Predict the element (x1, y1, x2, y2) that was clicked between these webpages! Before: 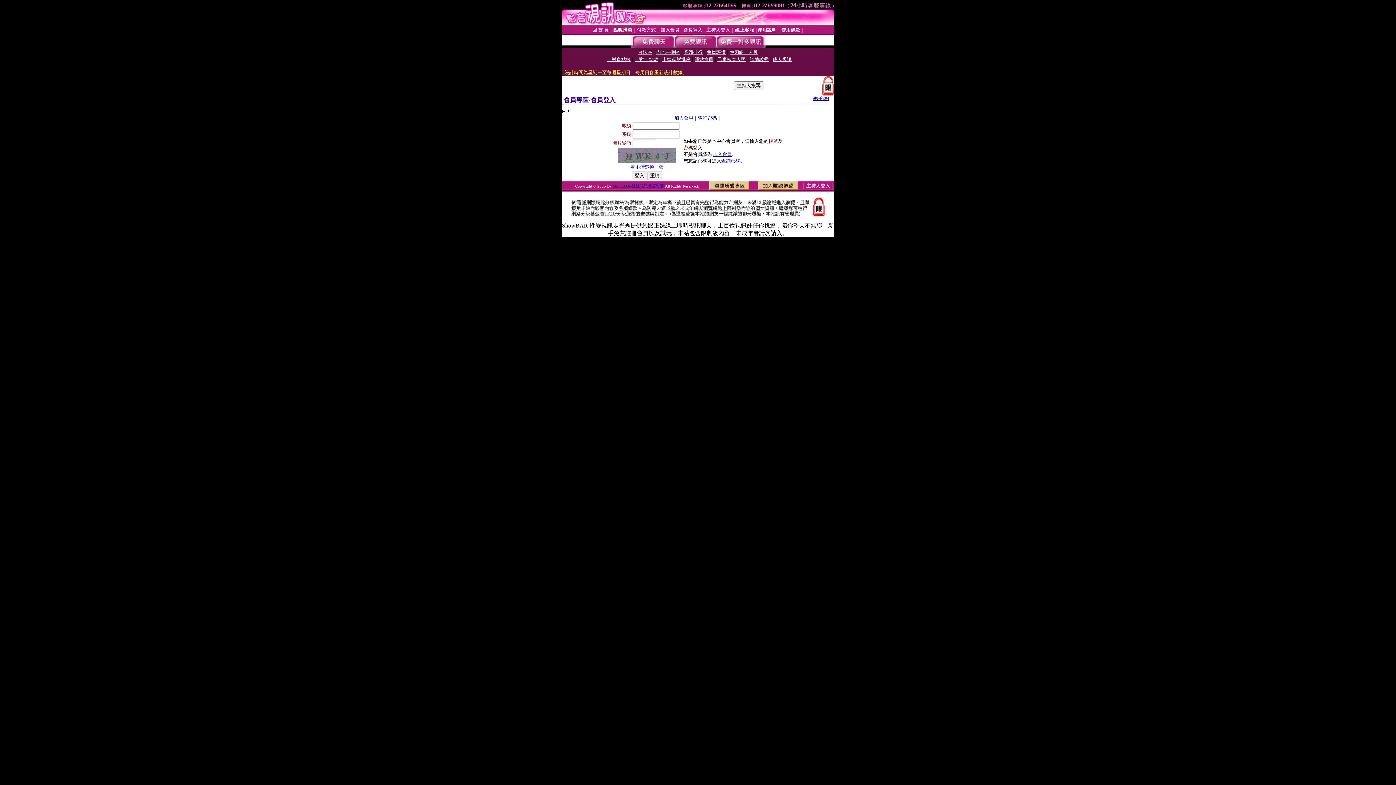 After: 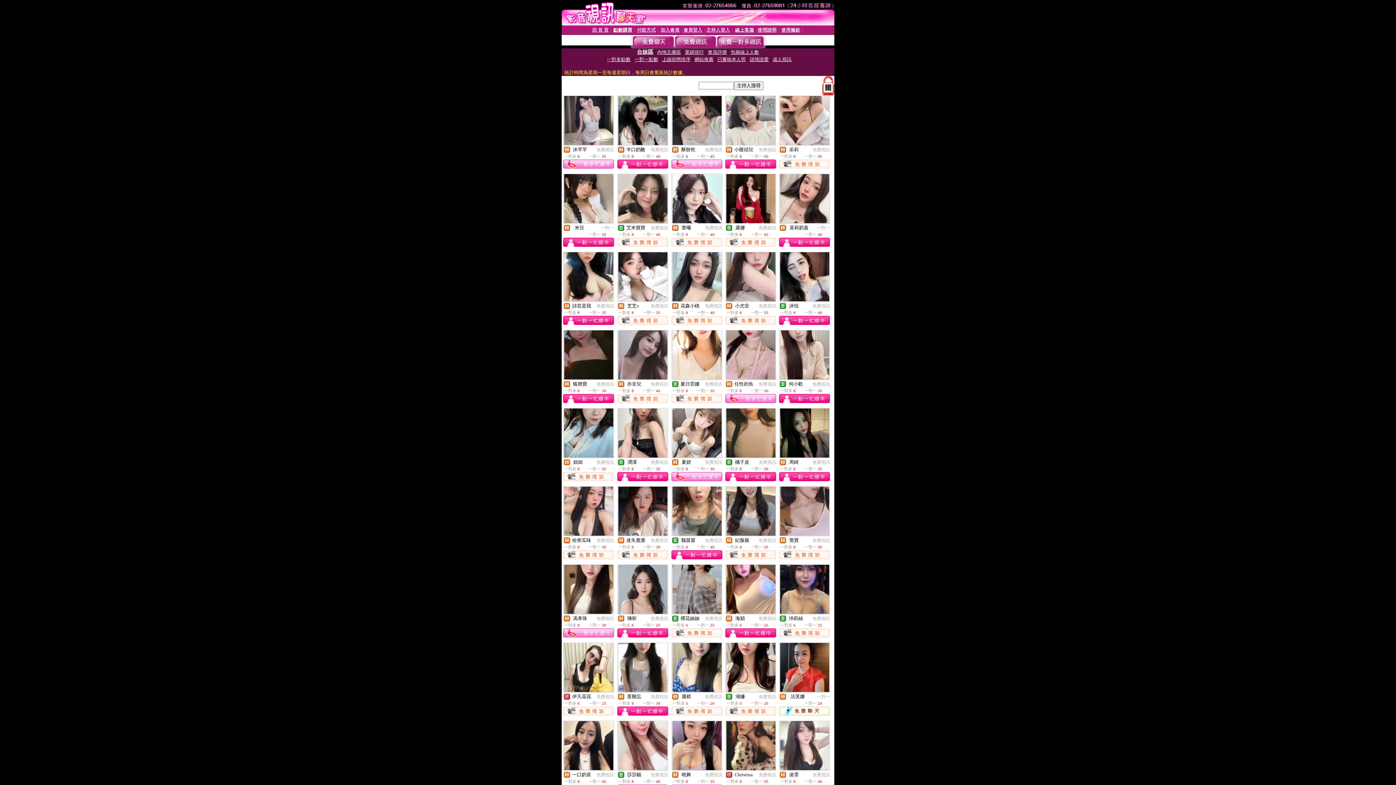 Action: bbox: (638, 49, 652, 54) label: 台妹區